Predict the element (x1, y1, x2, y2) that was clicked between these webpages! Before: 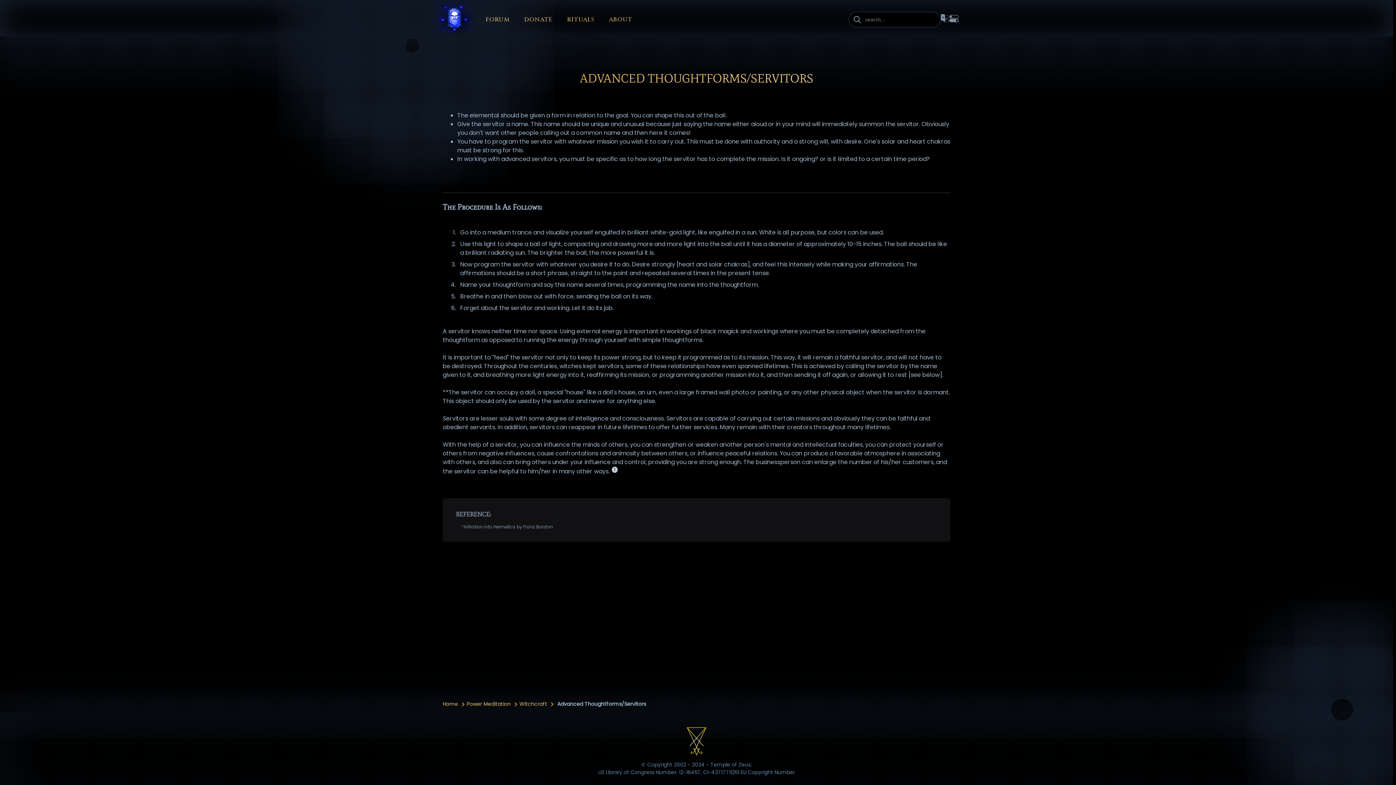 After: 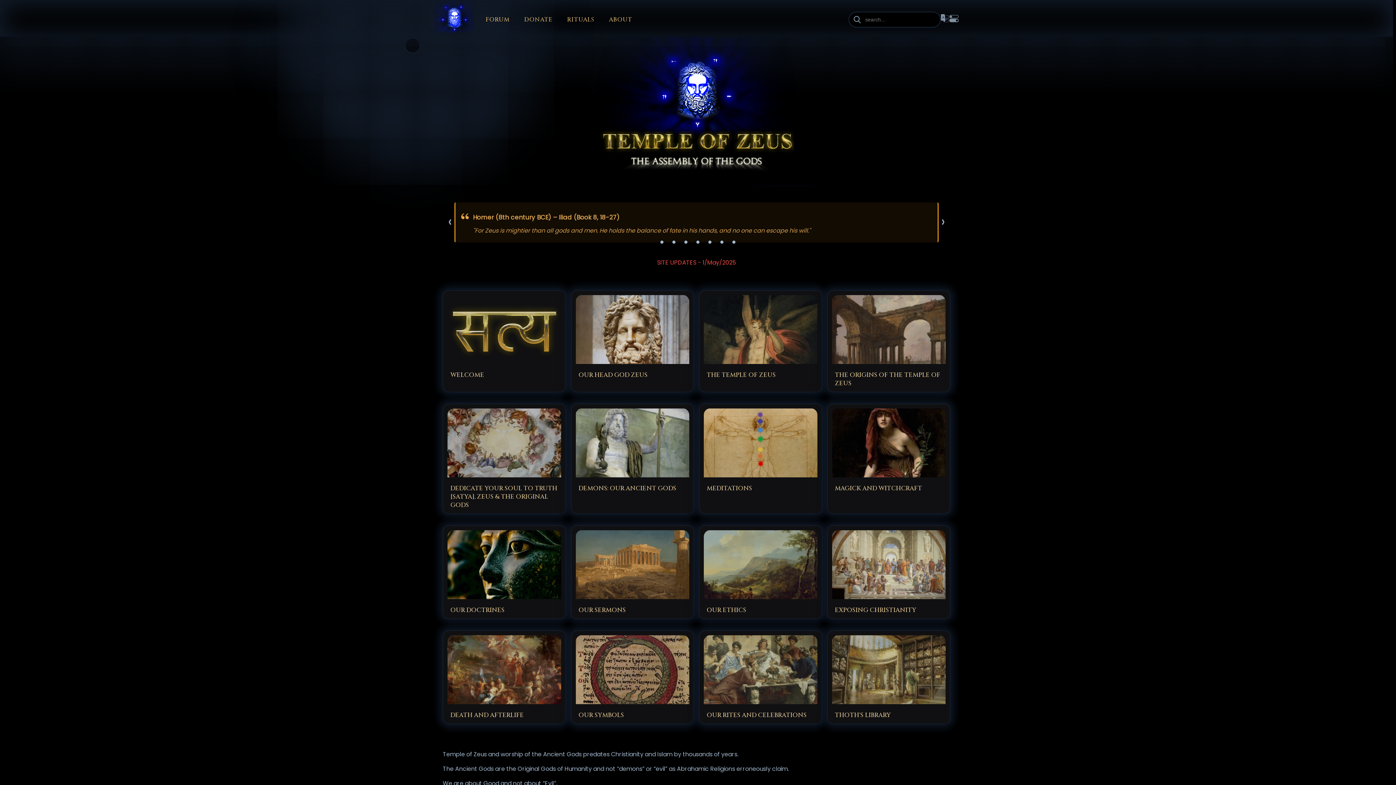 Action: bbox: (442, 700, 458, 708) label: Home